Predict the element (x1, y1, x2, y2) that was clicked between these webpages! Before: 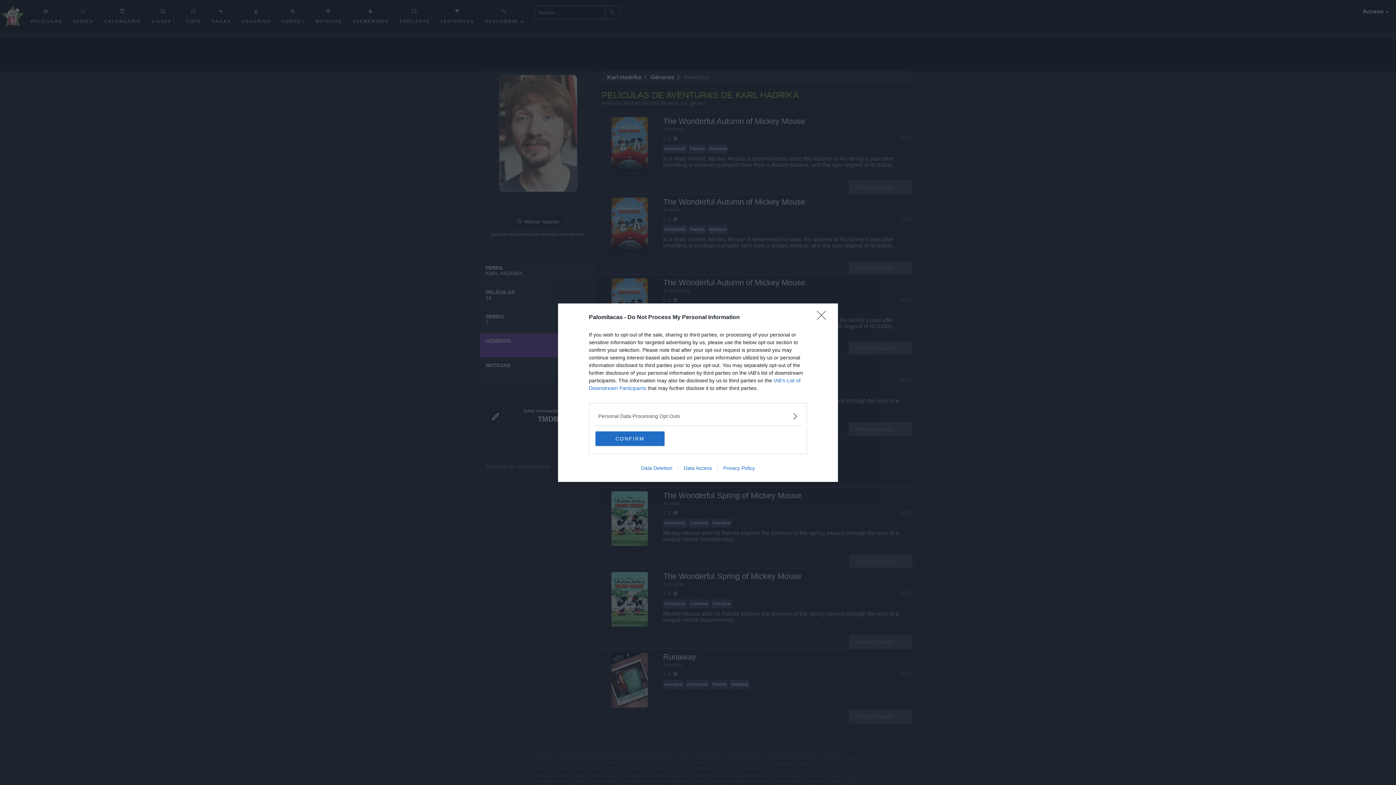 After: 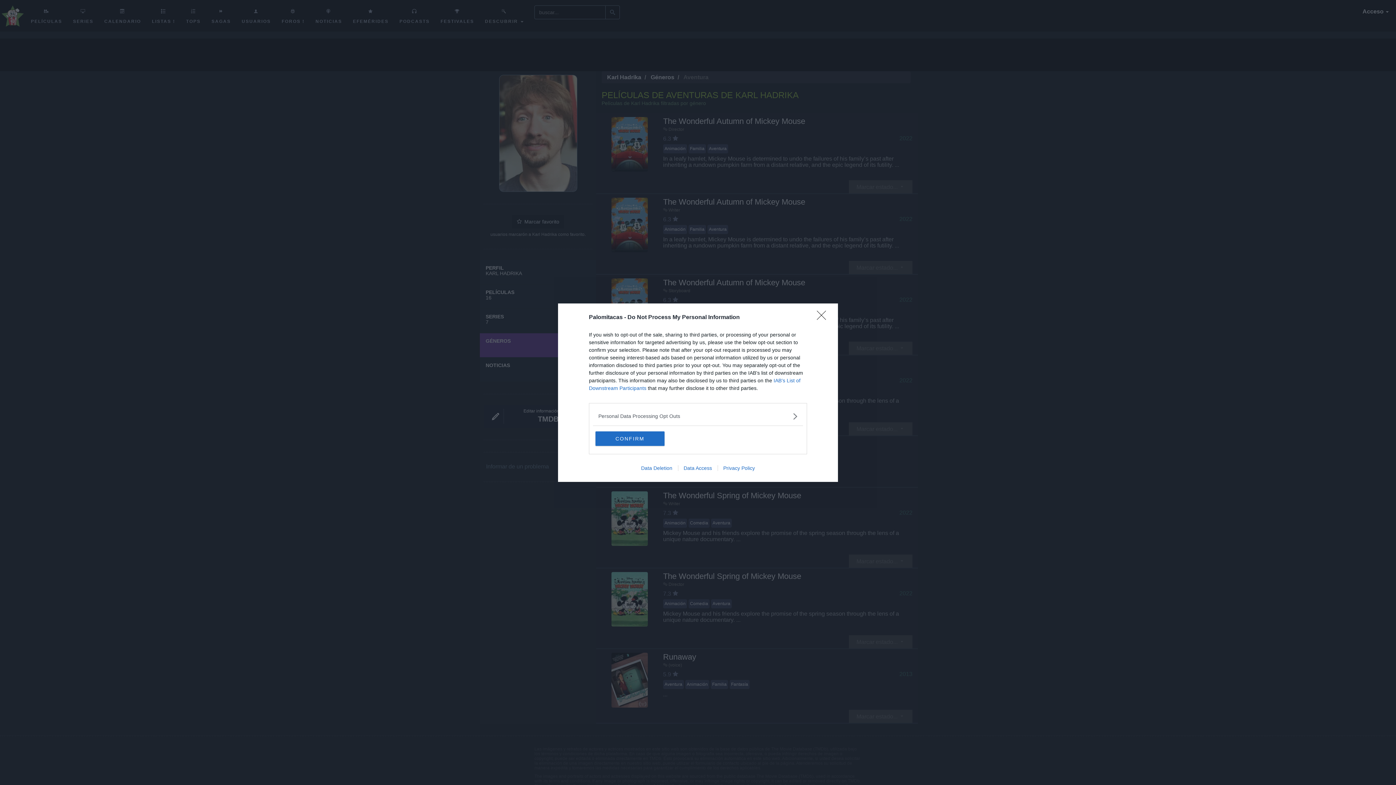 Action: bbox: (717, 465, 760, 471) label: Privacy Policy